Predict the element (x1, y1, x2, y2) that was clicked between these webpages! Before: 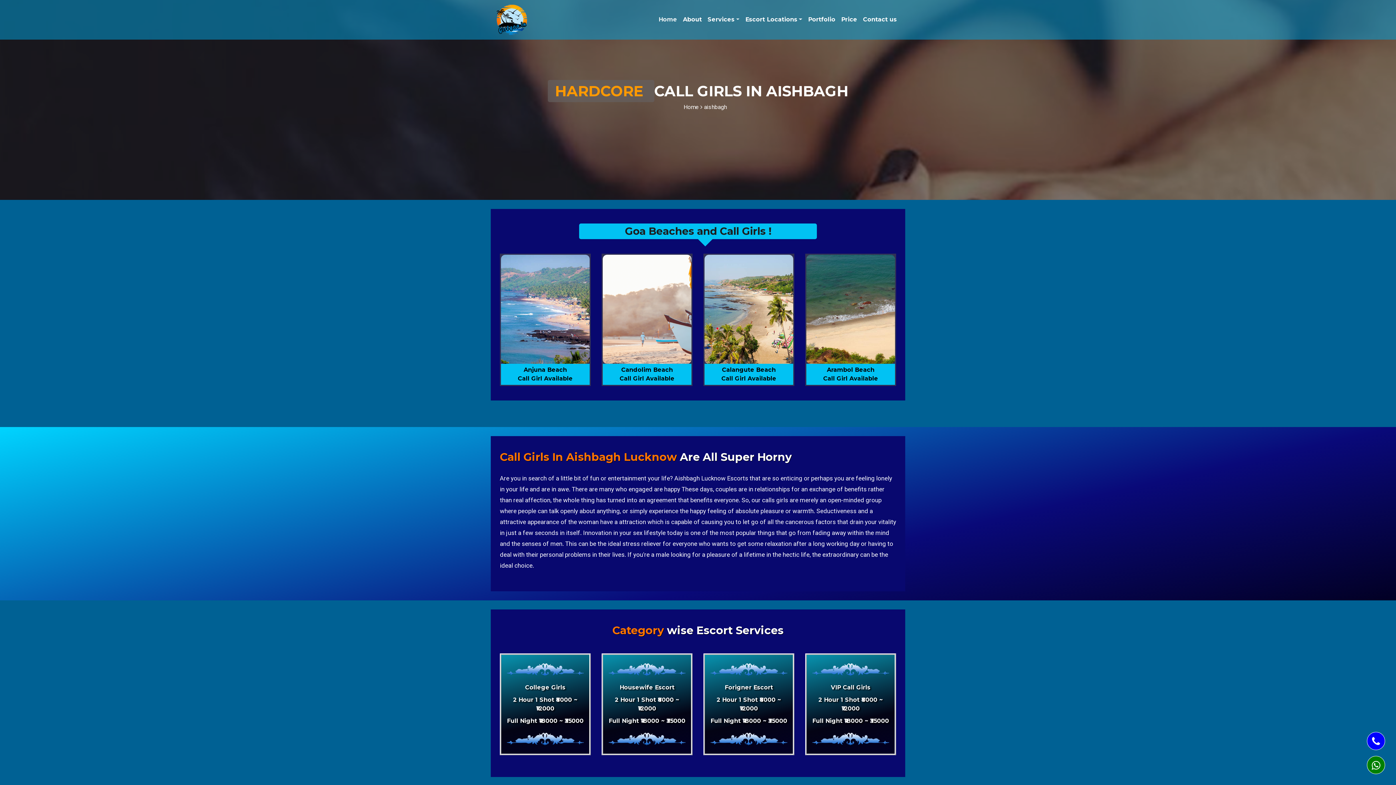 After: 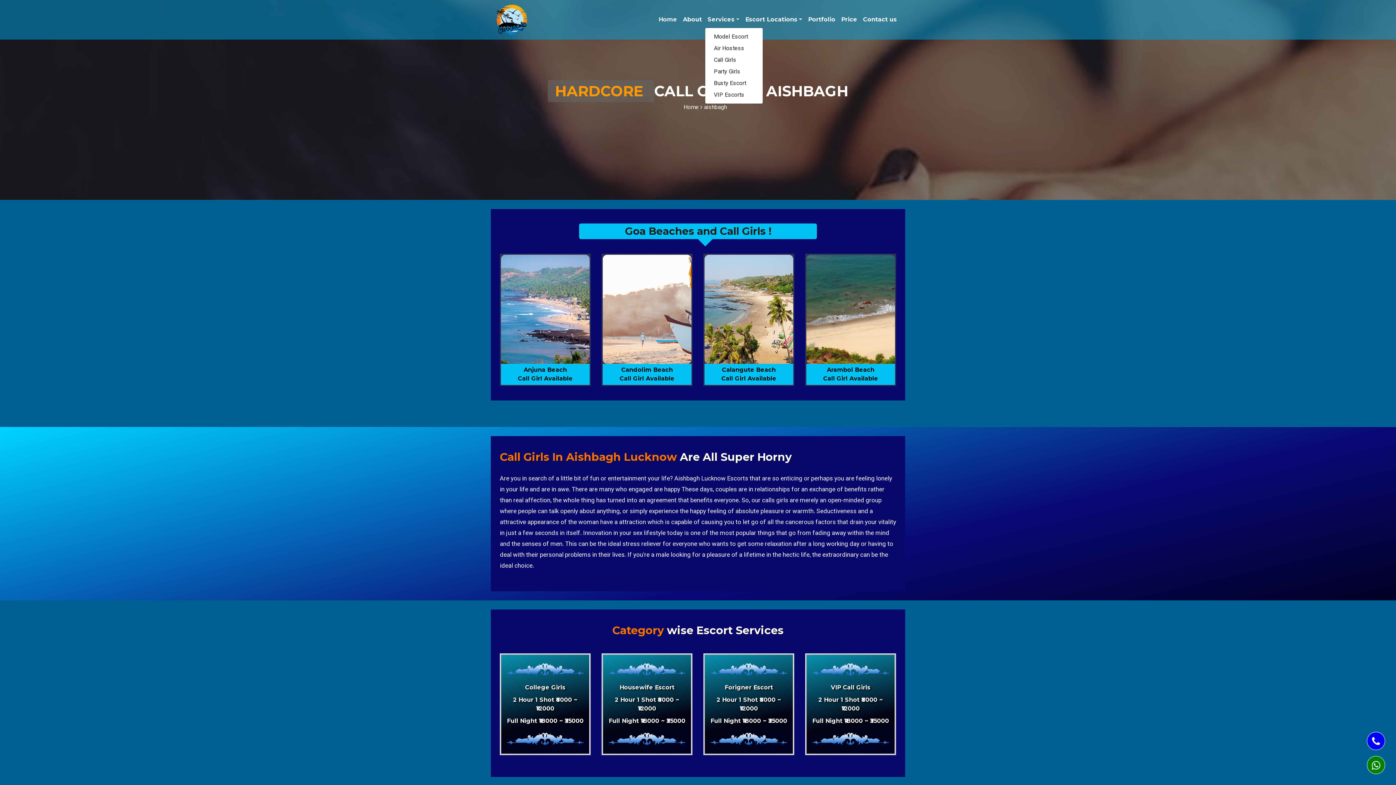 Action: label: Services bbox: (704, 12, 742, 27)